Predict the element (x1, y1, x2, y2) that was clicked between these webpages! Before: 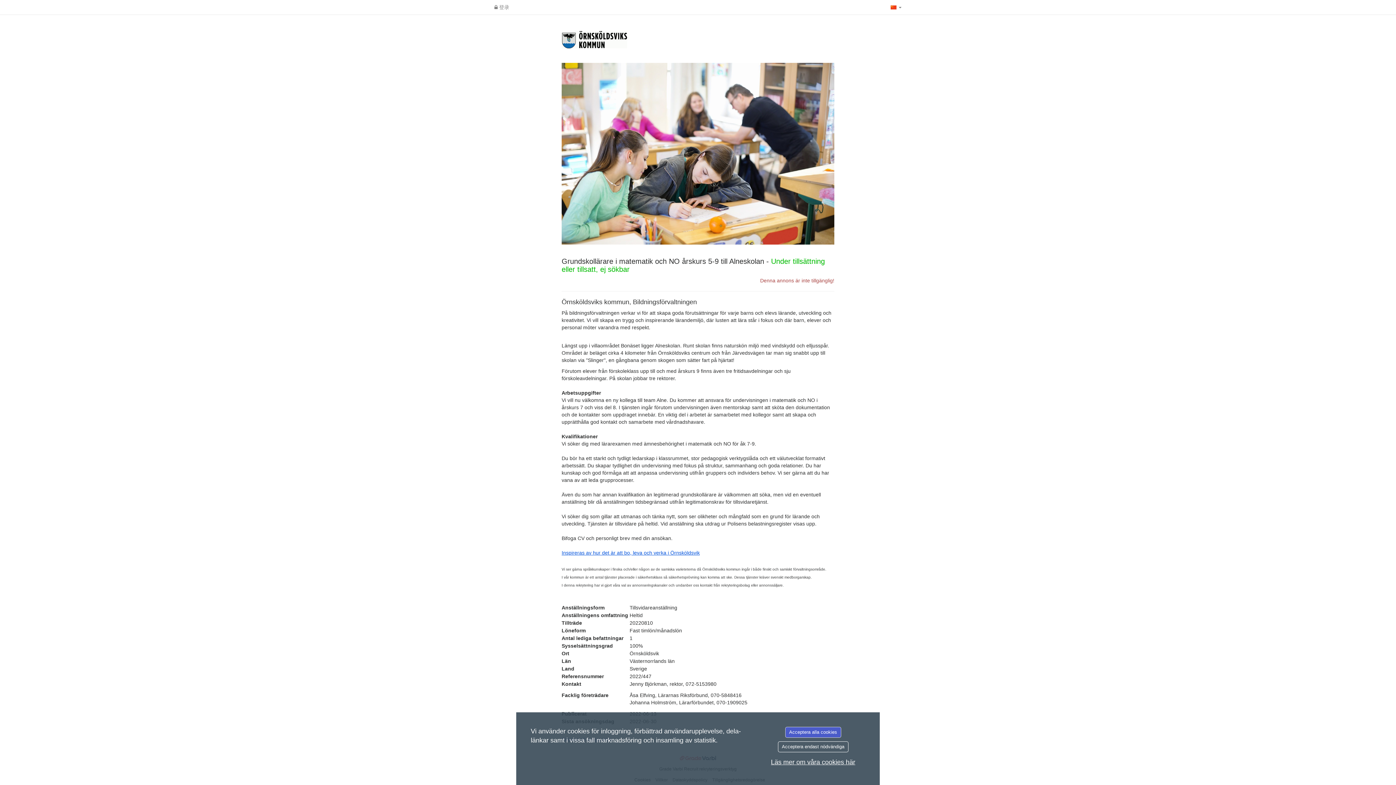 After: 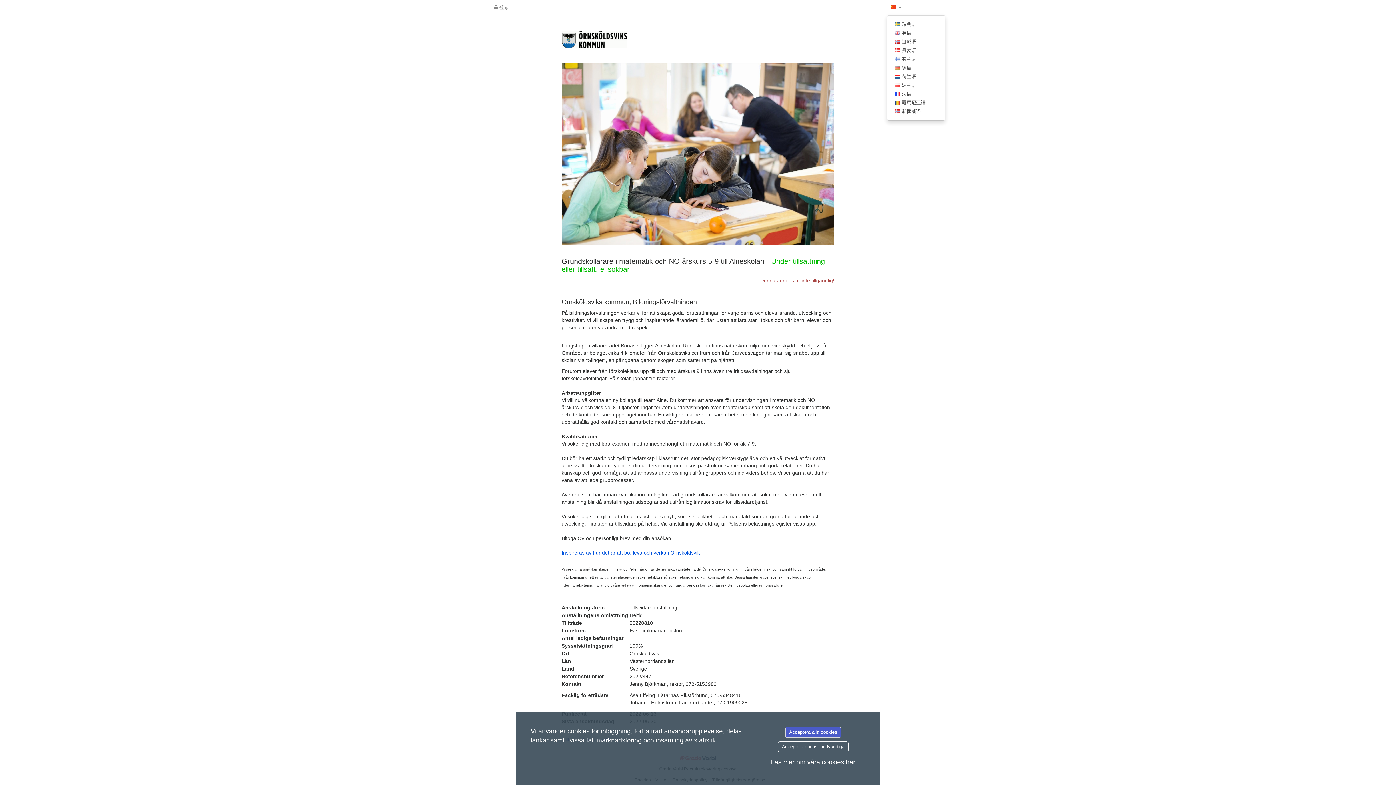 Action: bbox: (887, 0, 905, 14) label:  